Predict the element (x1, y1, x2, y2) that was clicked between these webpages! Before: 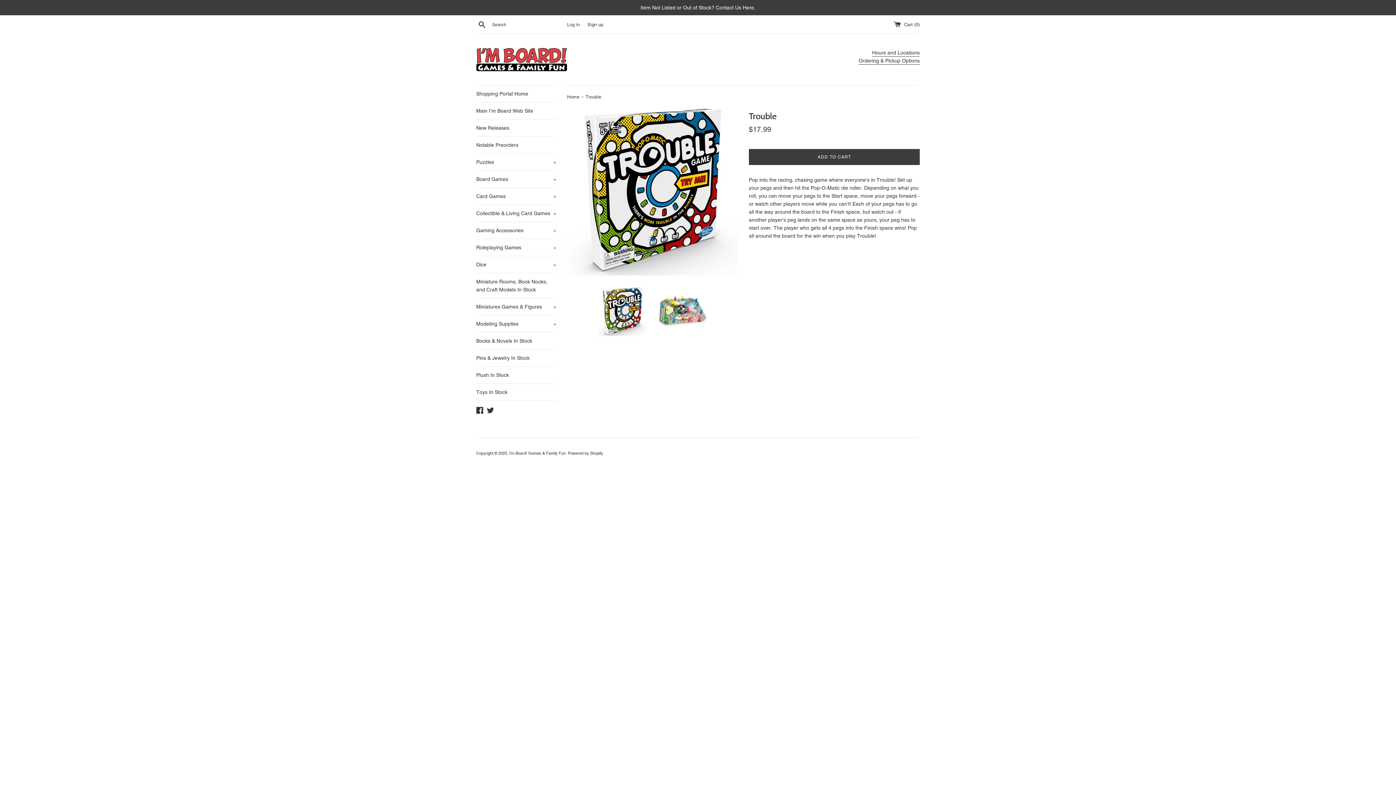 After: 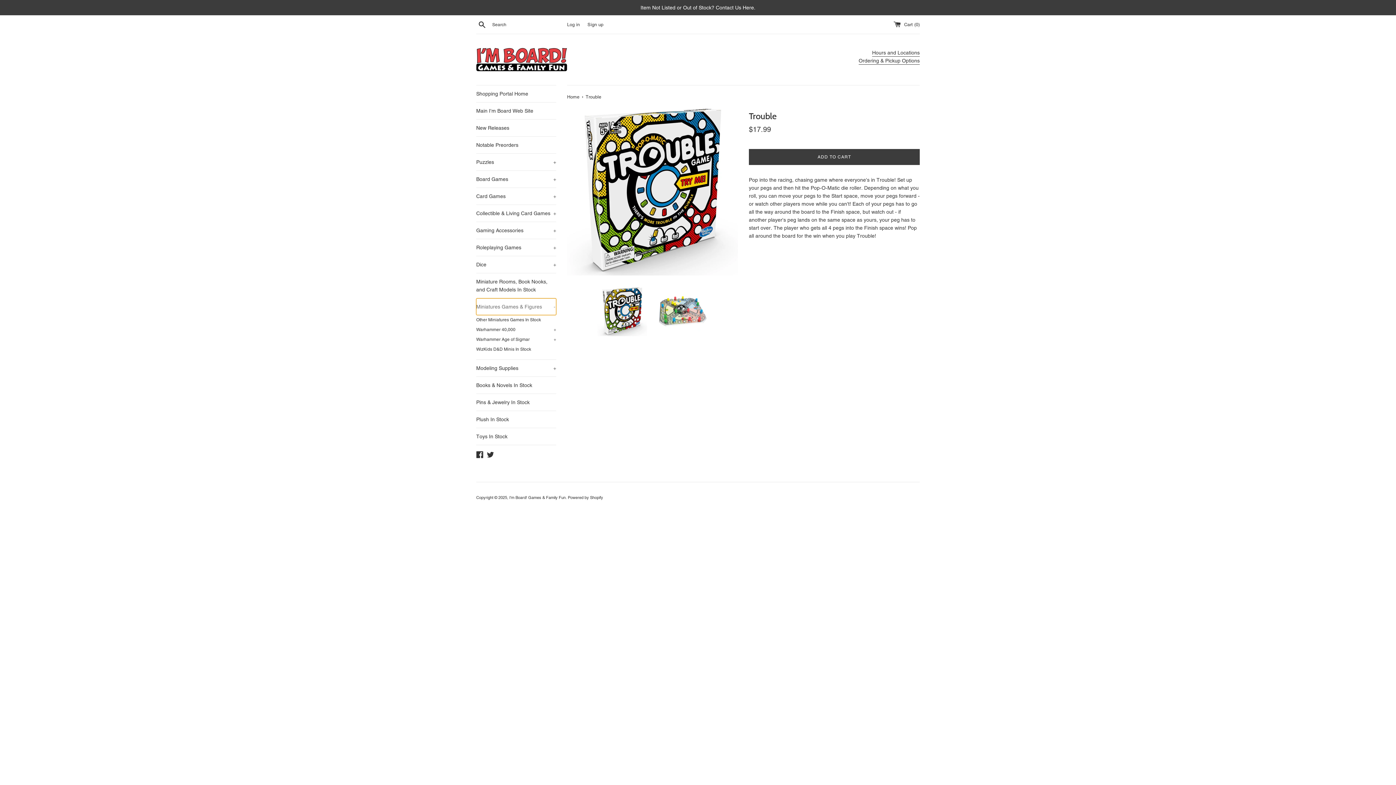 Action: label: Miniatures Games & Figures
+ bbox: (476, 298, 556, 315)